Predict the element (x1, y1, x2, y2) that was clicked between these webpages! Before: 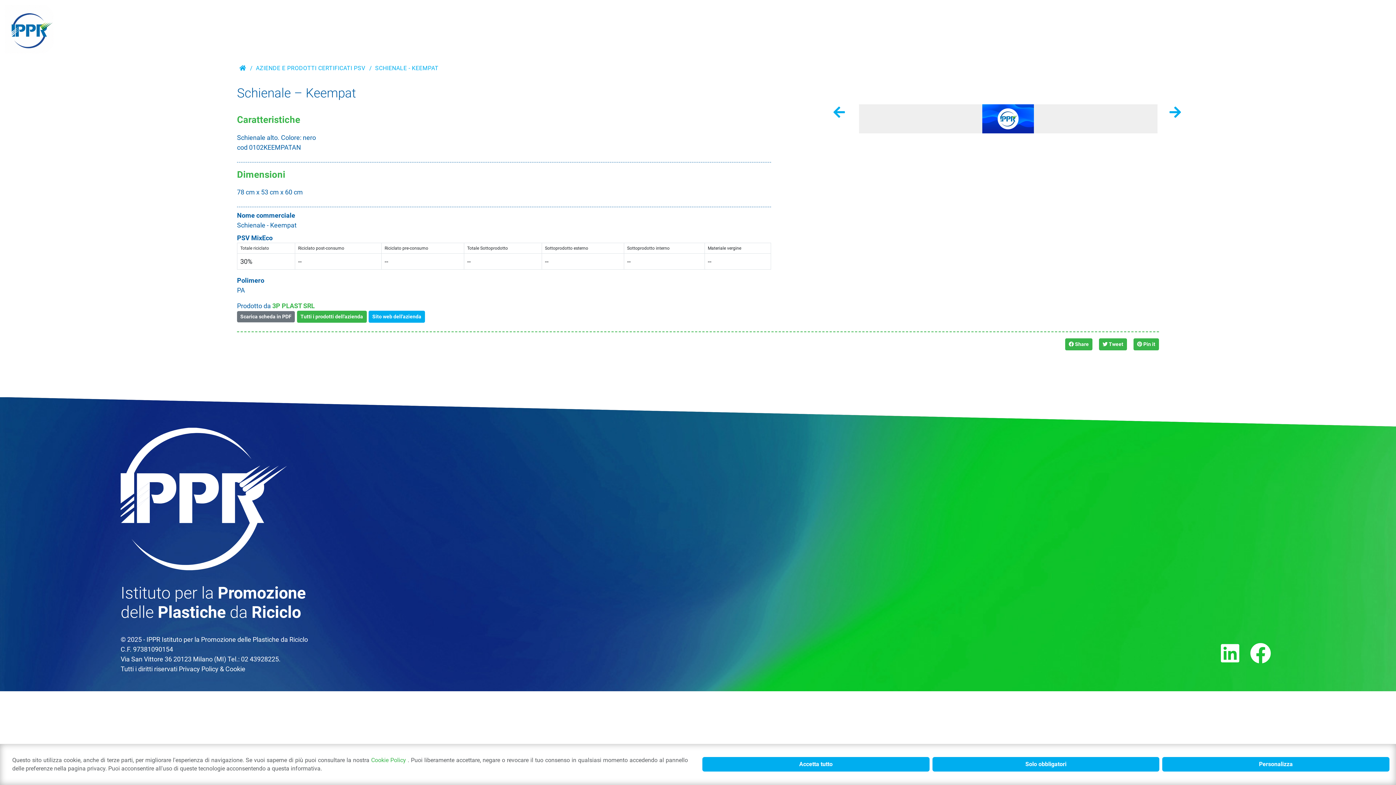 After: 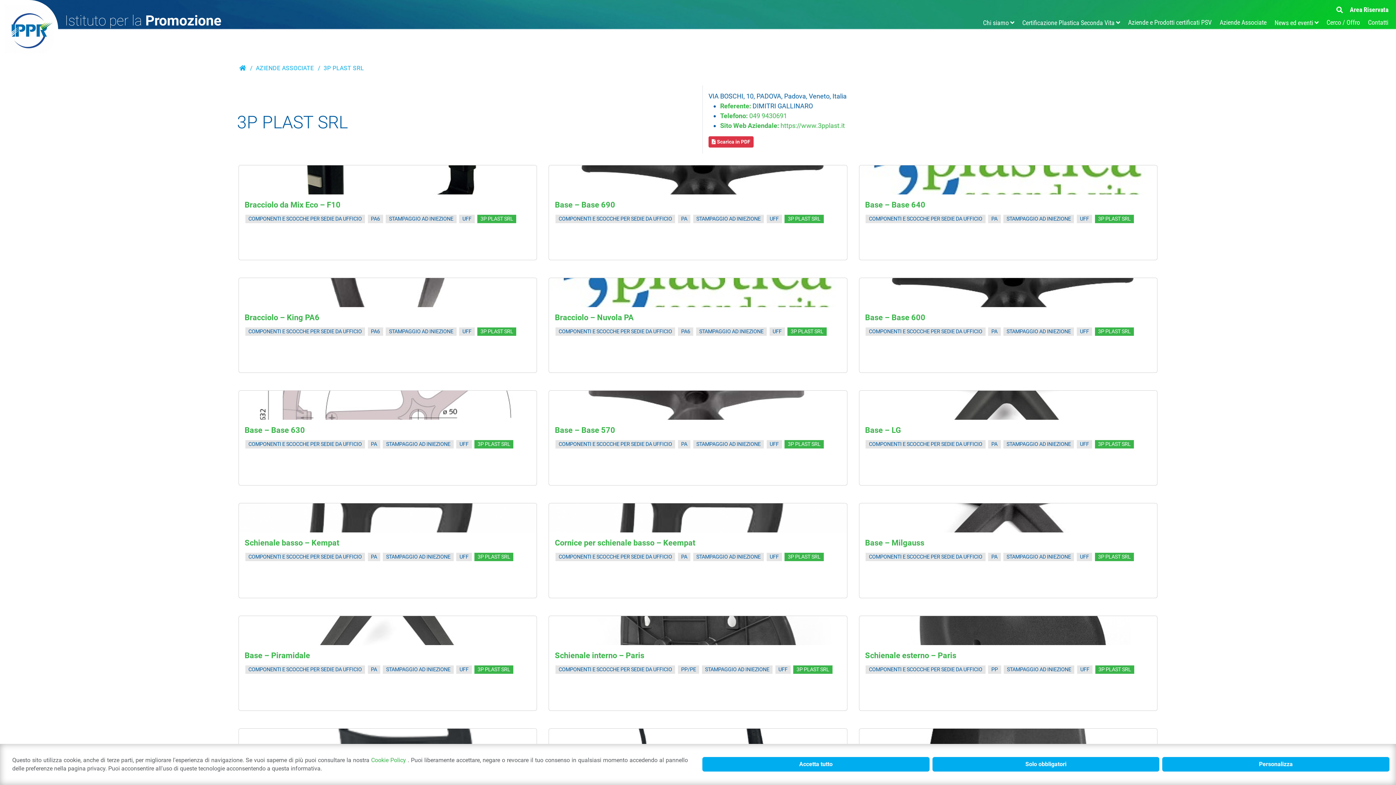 Action: bbox: (296, 310, 366, 322) label: Tutti i prodotti dell'azienda